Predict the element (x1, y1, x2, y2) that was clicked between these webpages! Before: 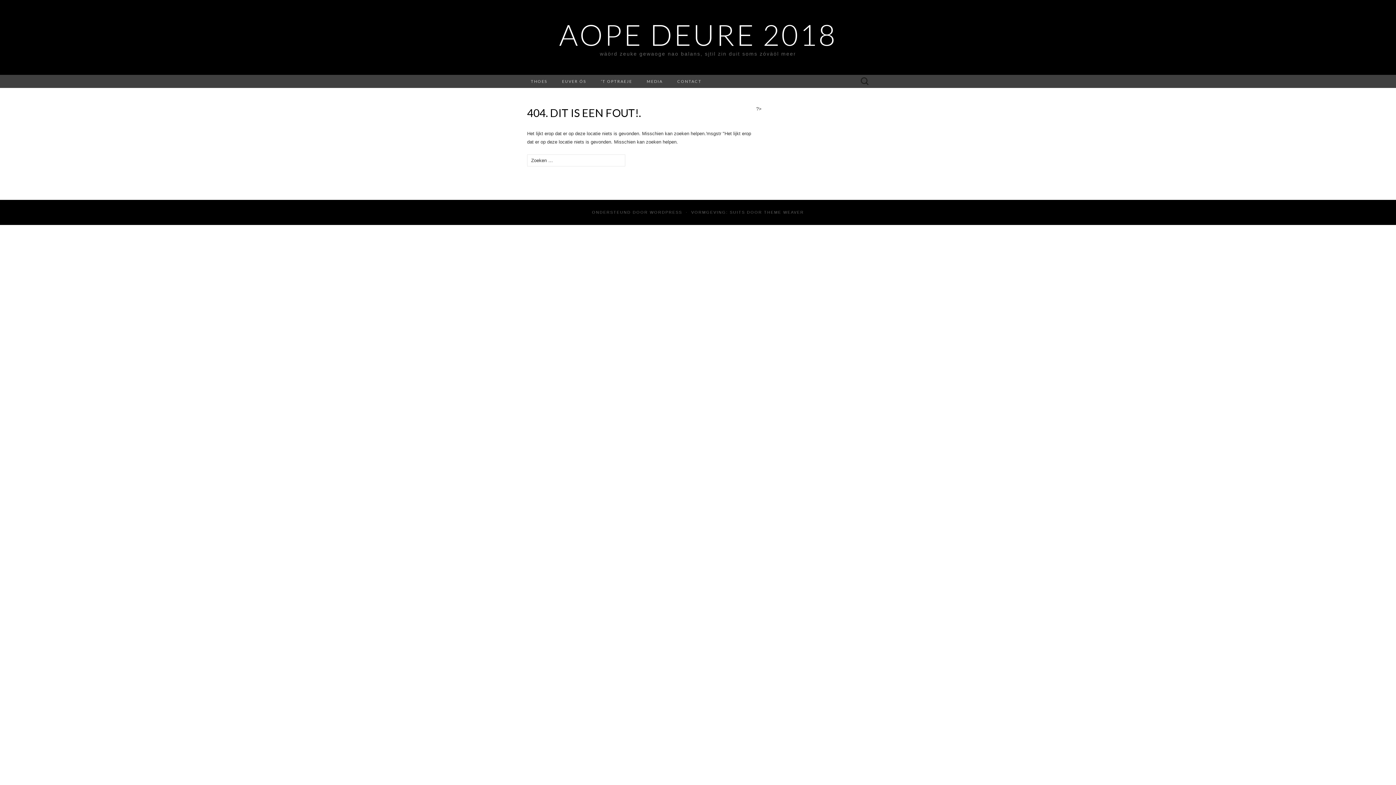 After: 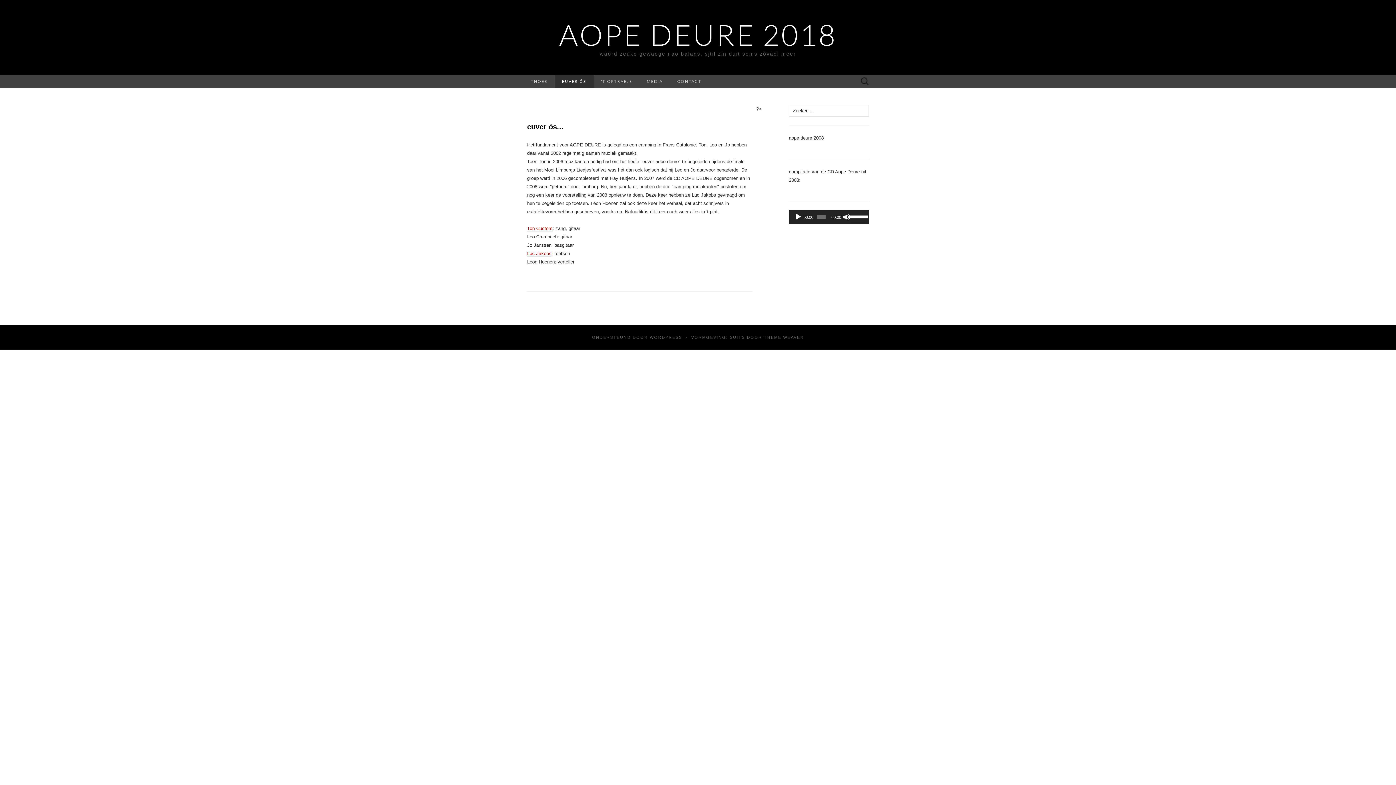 Action: bbox: (554, 74, 593, 88) label: EUVER ÓS